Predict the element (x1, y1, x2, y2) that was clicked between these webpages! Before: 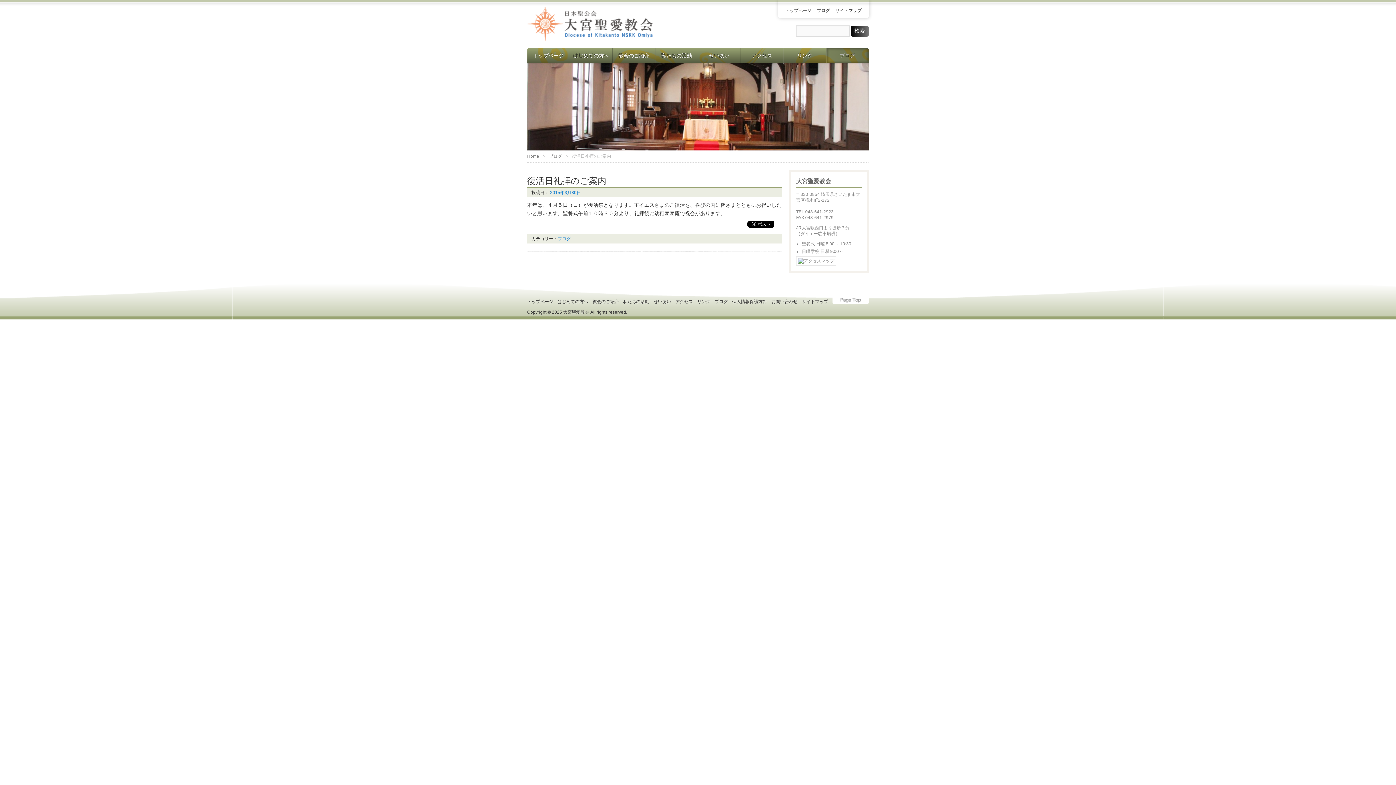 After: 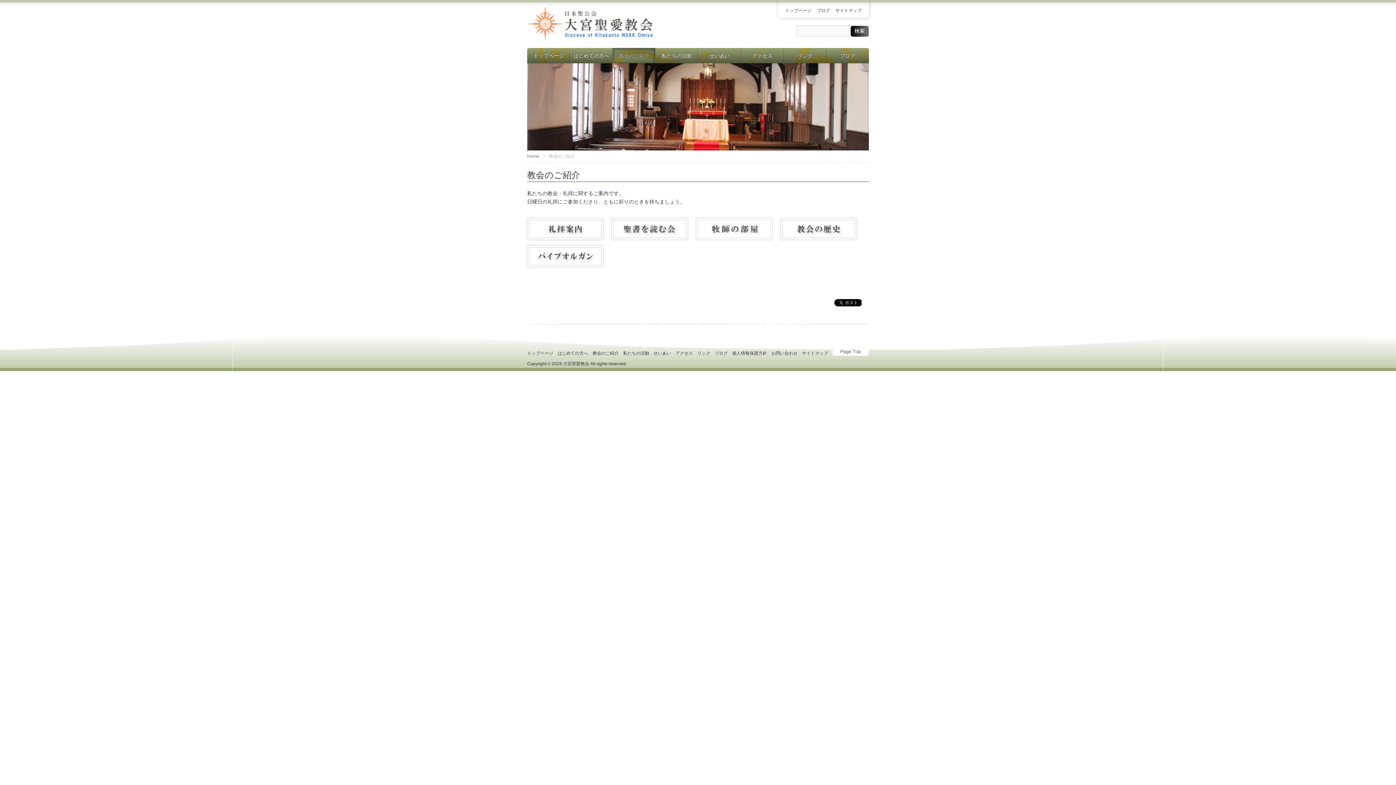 Action: label: 教会のご紹介 bbox: (592, 299, 618, 304)